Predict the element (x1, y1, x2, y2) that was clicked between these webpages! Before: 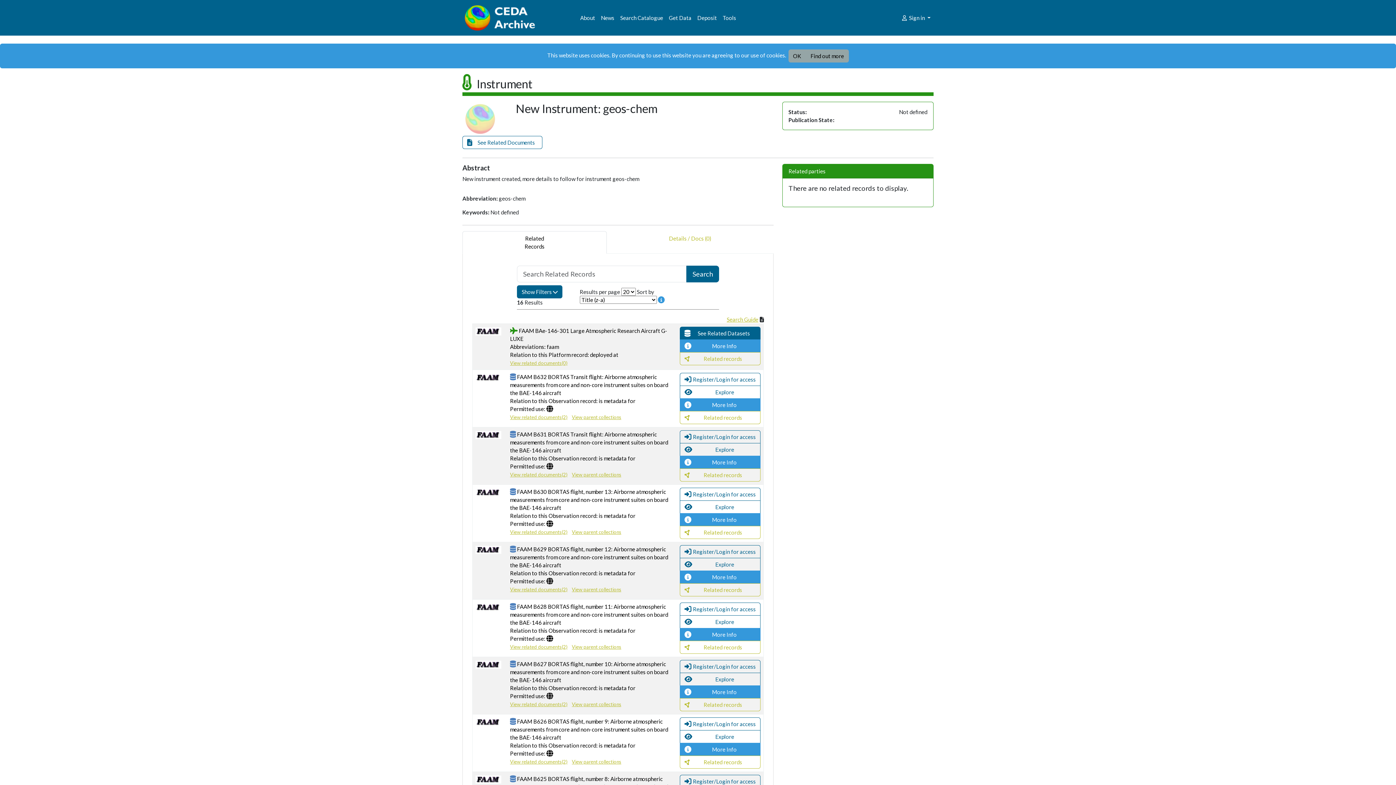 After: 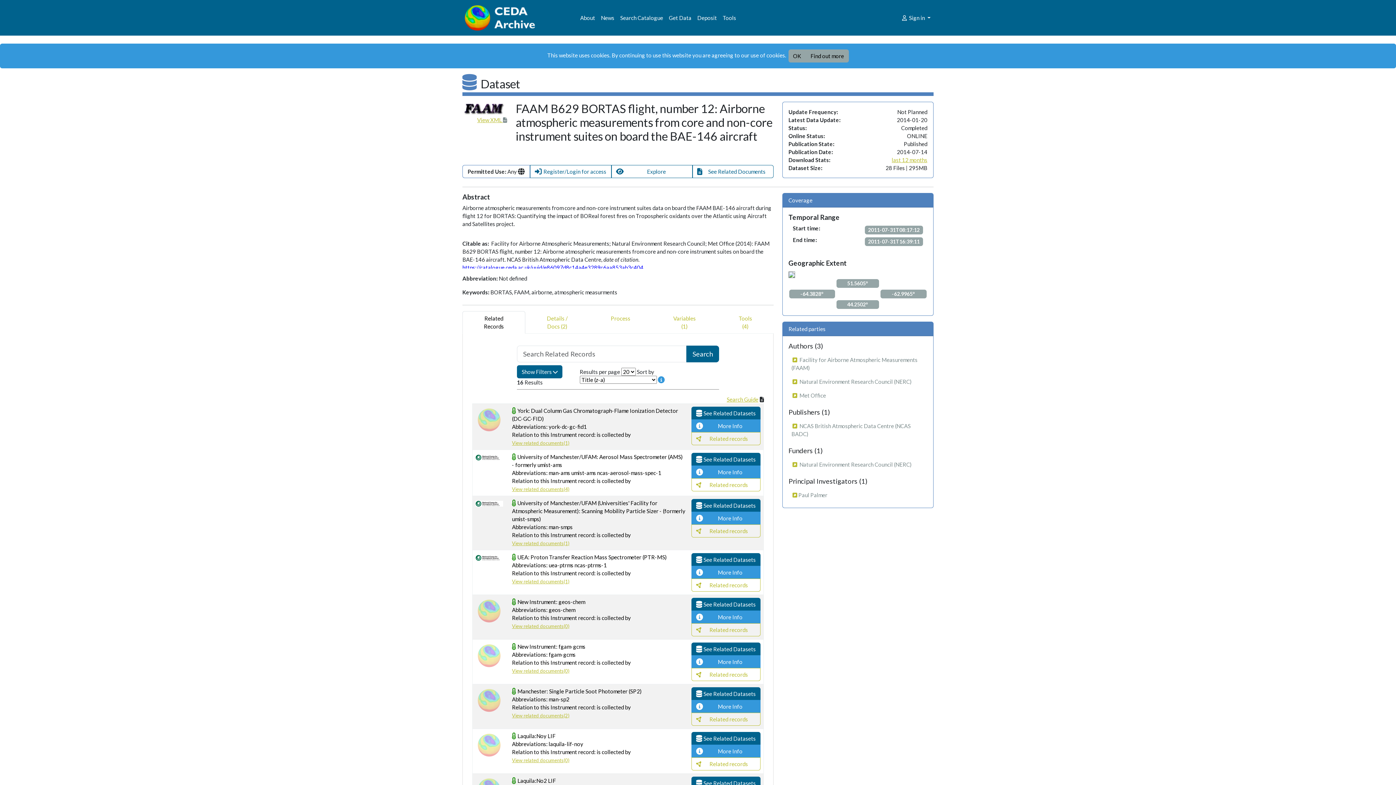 Action: bbox: (475, 546, 501, 552)